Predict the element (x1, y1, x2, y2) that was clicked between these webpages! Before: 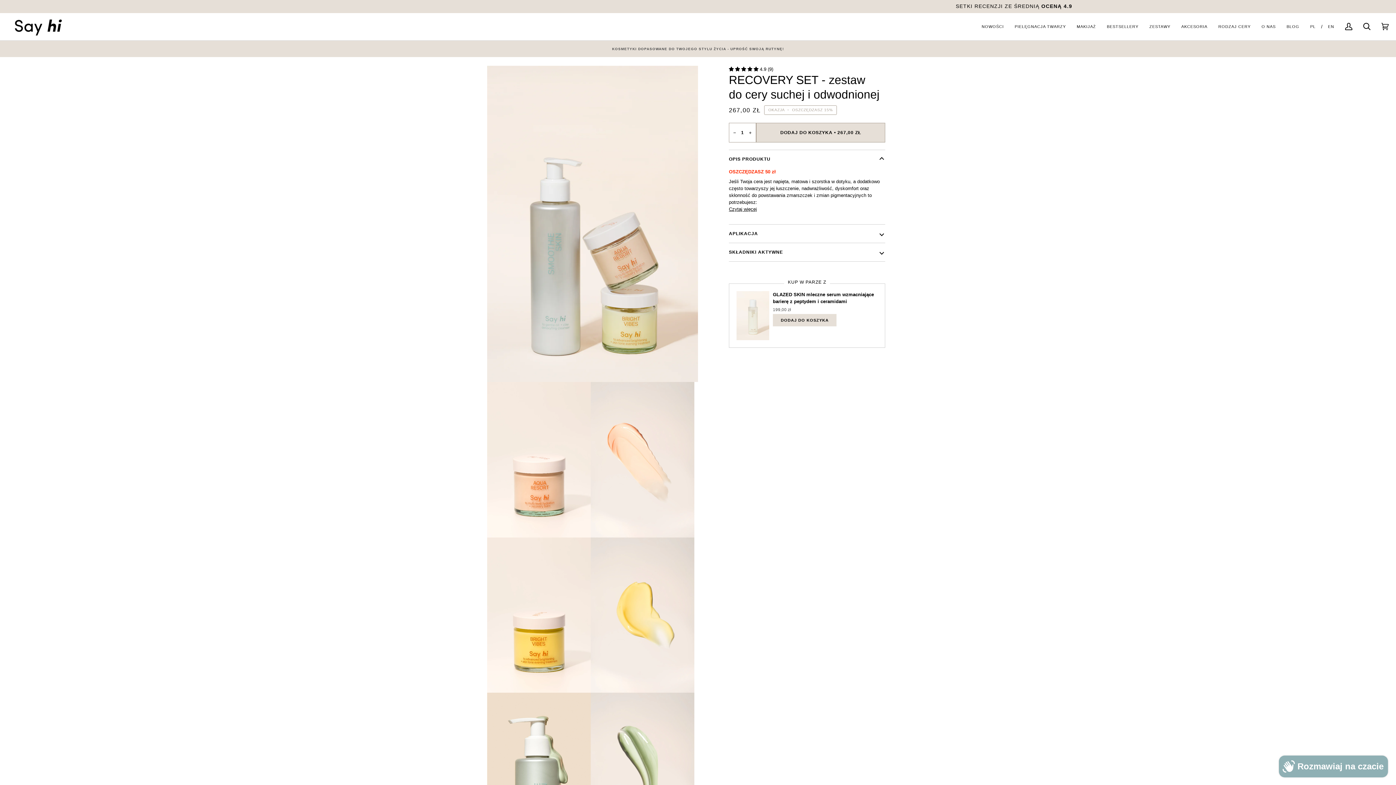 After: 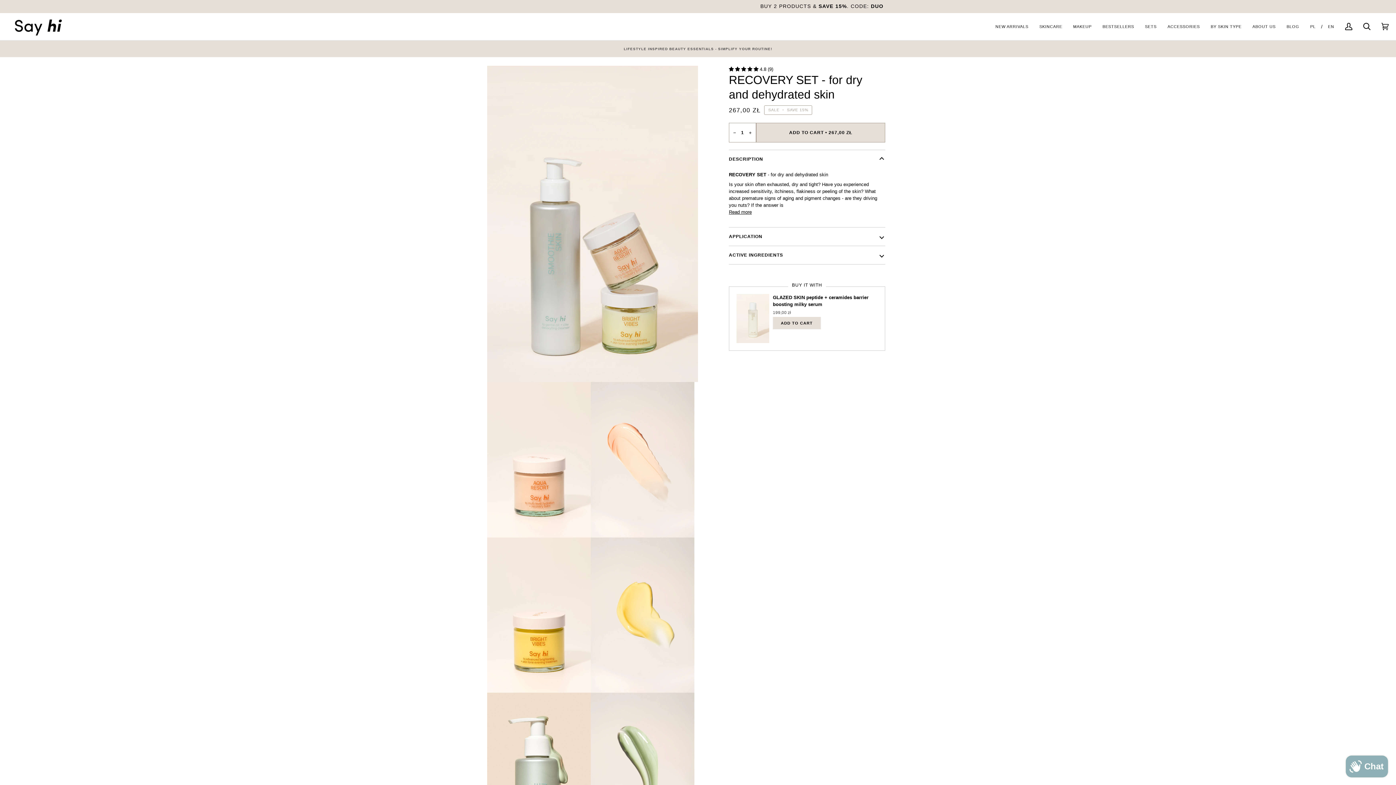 Action: bbox: (1322, 13, 1340, 40) label: EN